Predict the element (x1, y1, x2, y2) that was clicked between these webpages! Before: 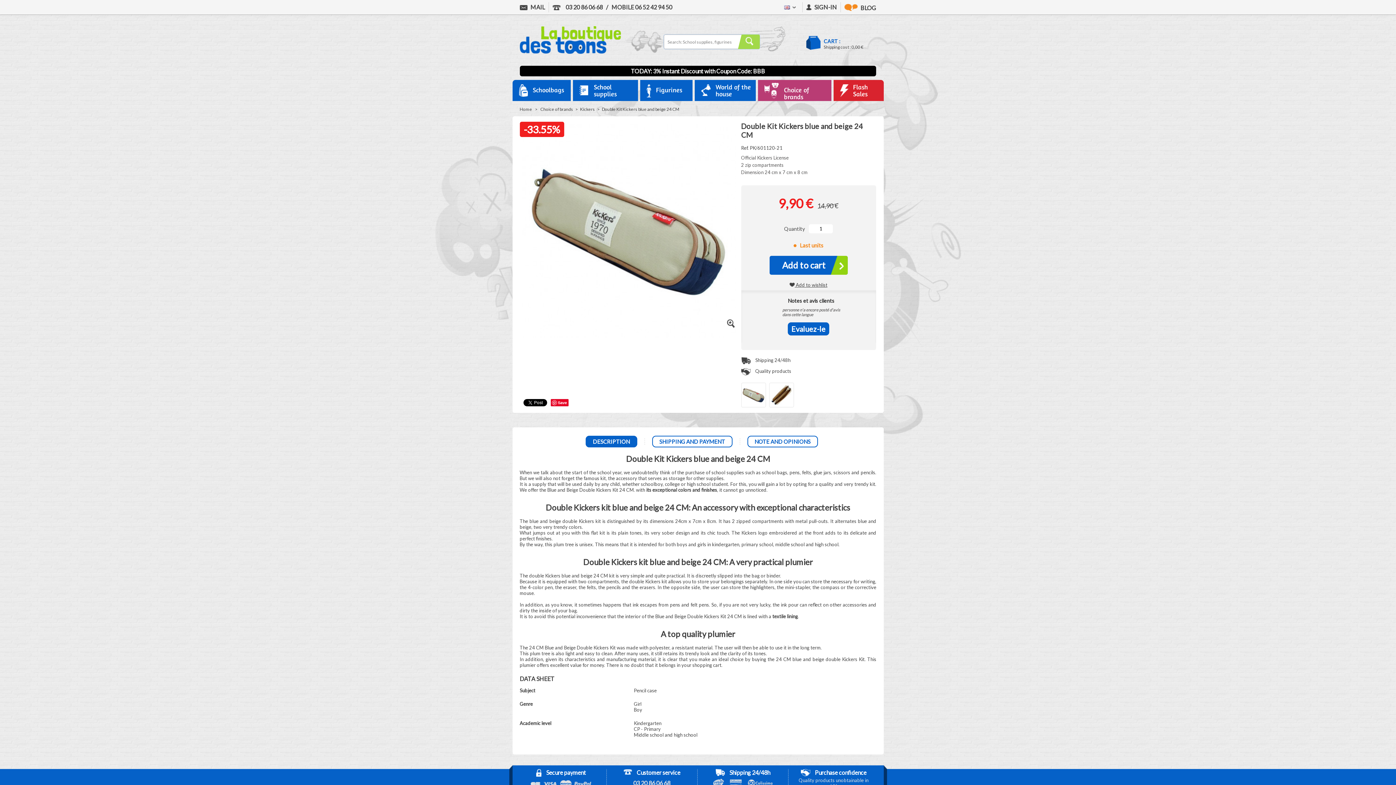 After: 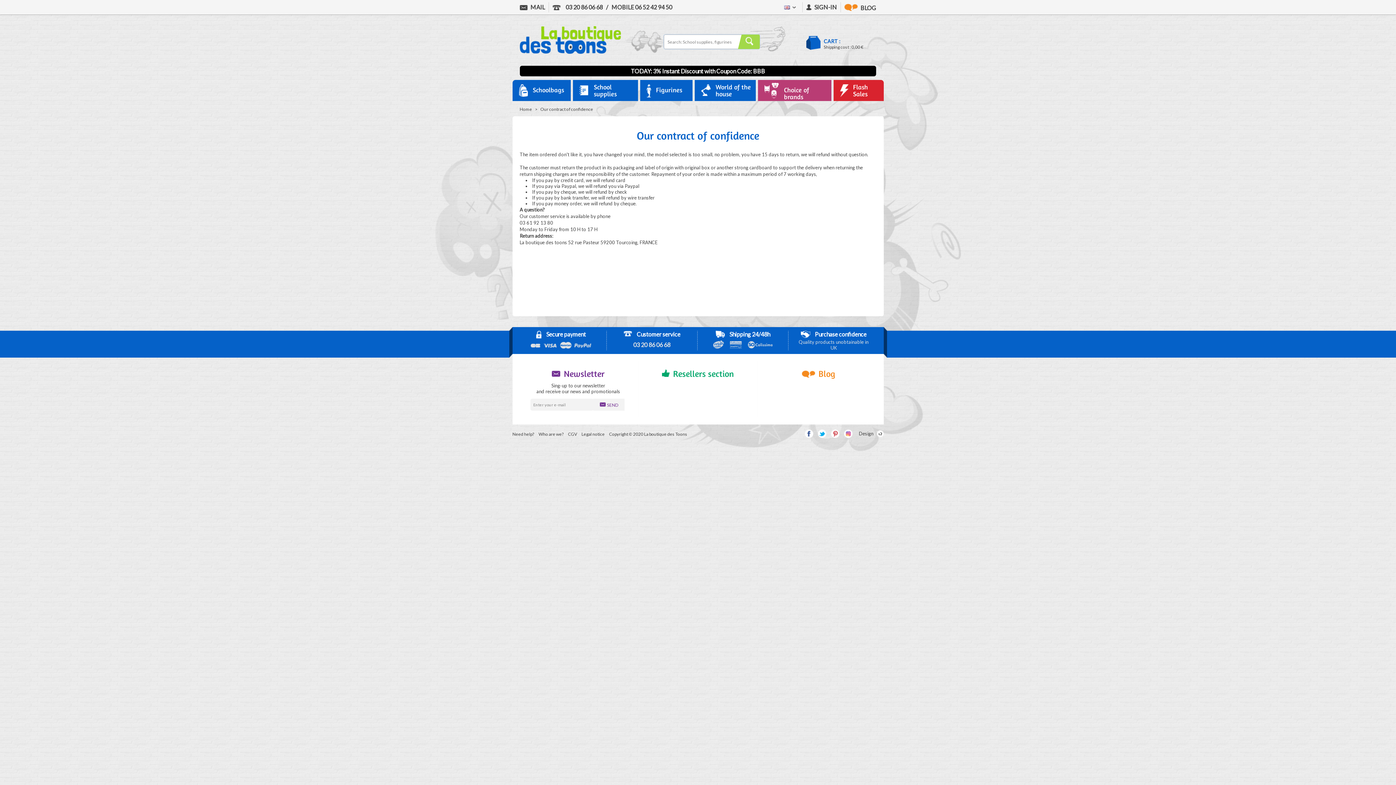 Action: bbox: (791, 770, 876, 790) label:  Purchase confidenceQuality products unobtainable in UK